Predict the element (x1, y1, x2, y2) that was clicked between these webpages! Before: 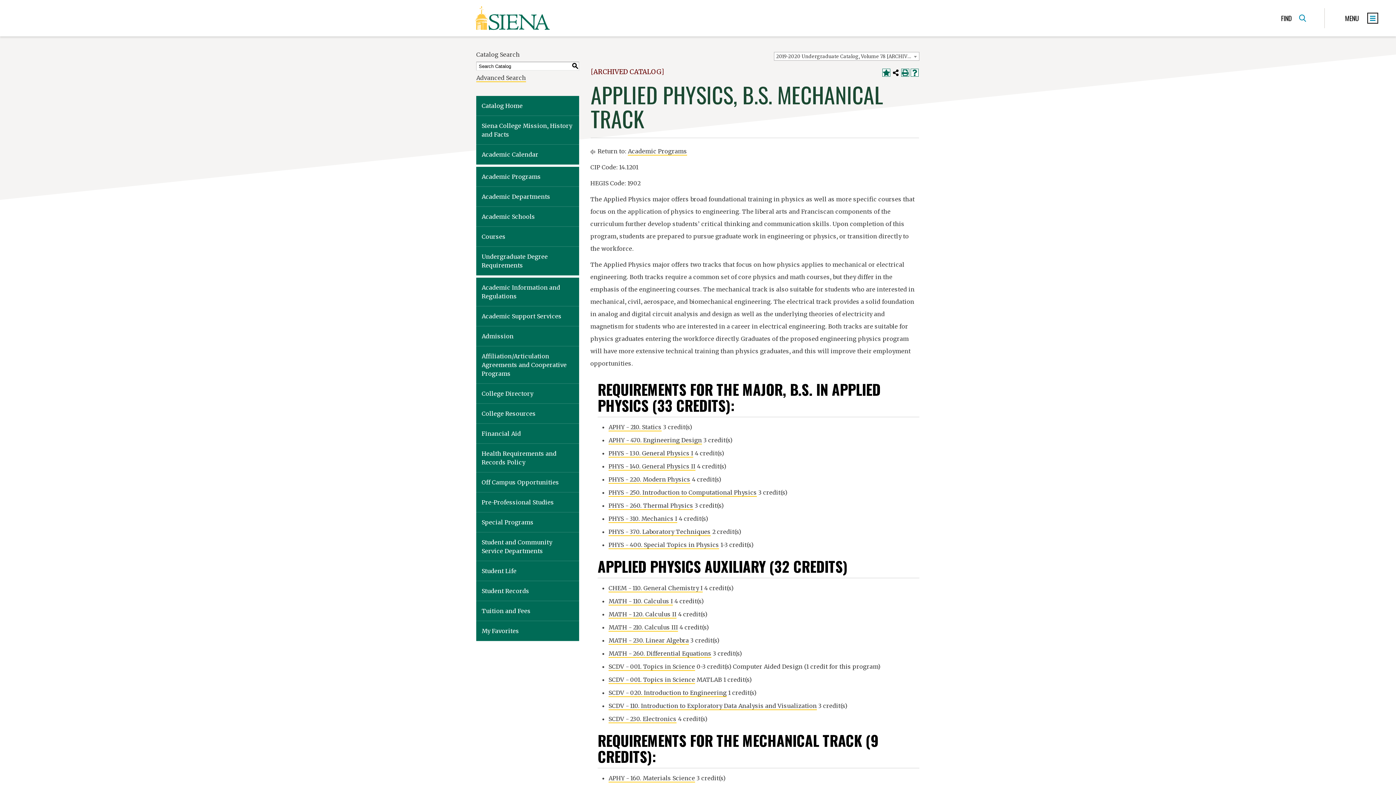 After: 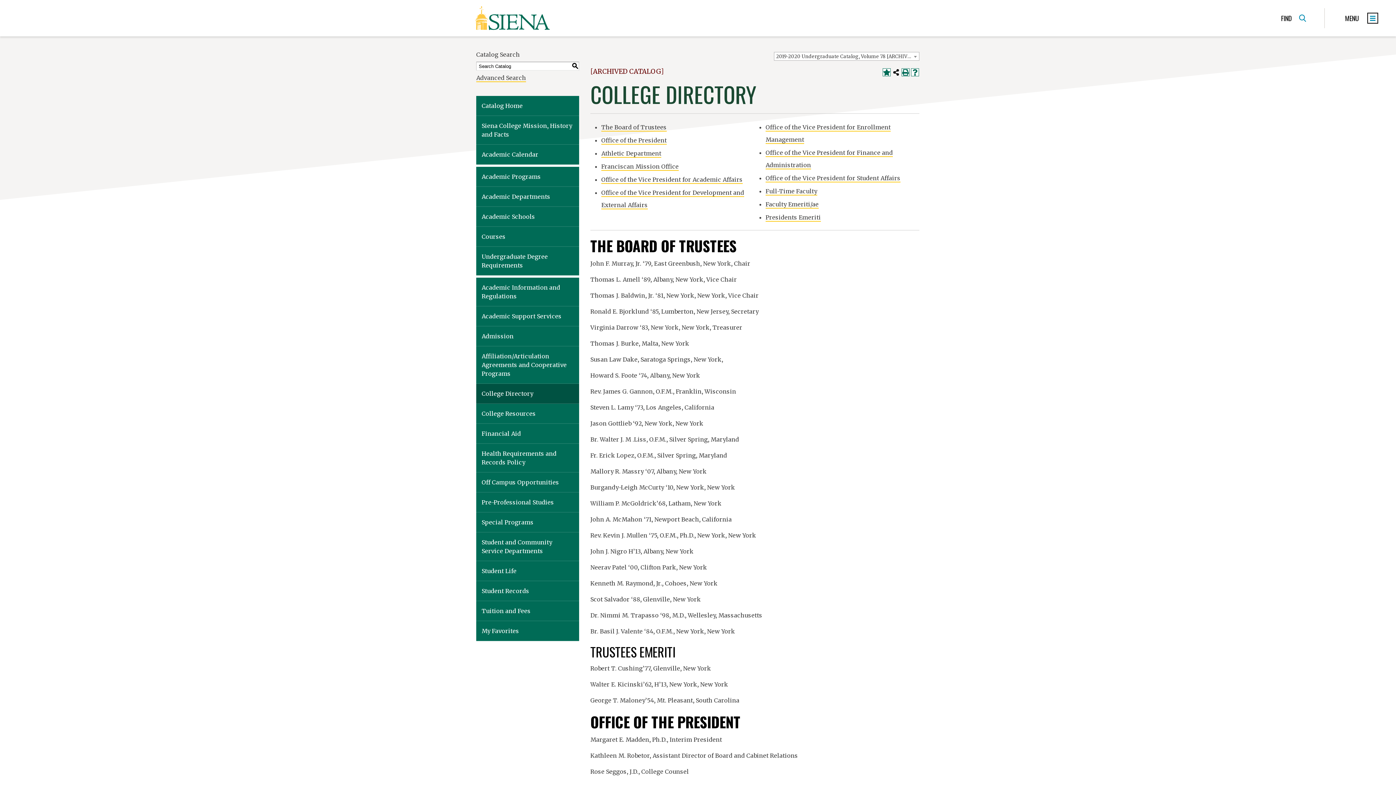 Action: bbox: (476, 384, 579, 404) label: College Directory